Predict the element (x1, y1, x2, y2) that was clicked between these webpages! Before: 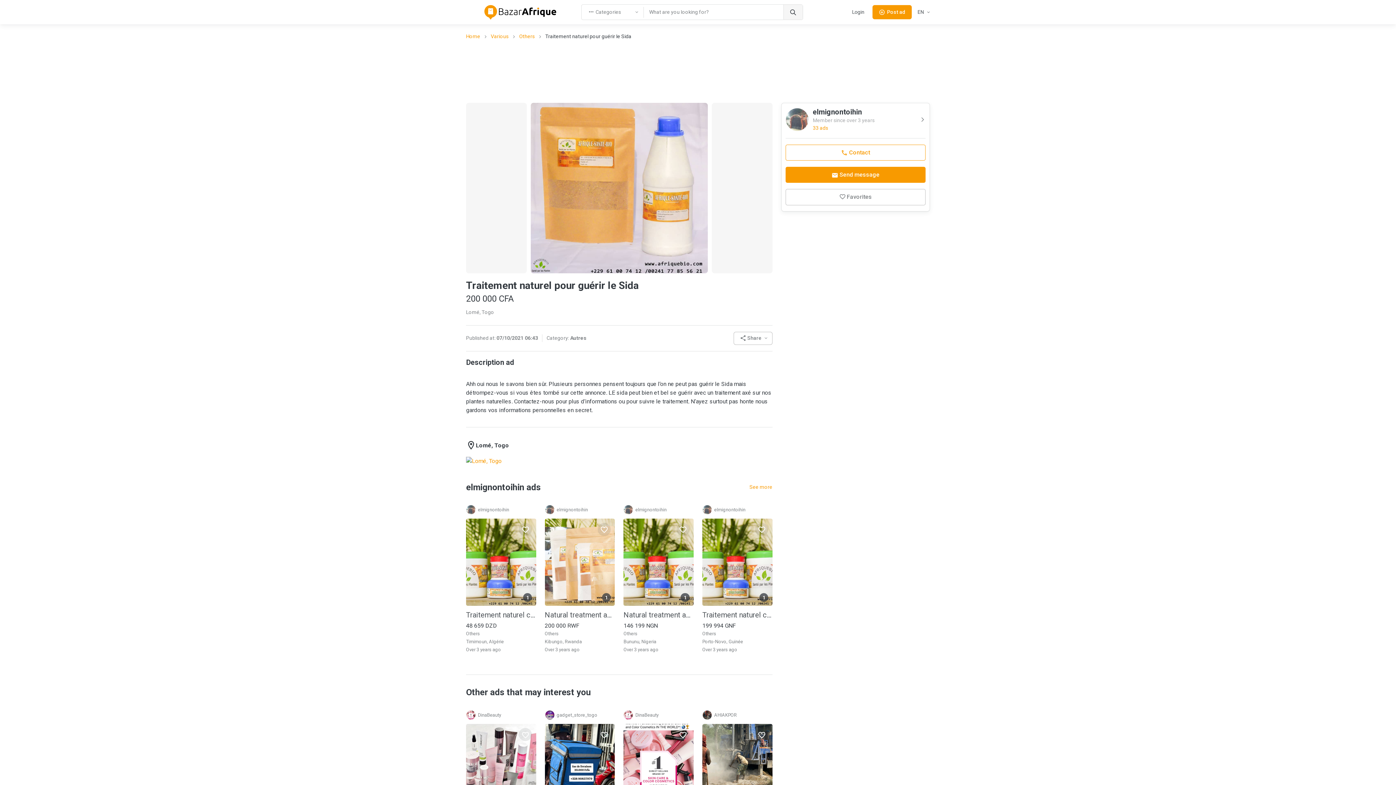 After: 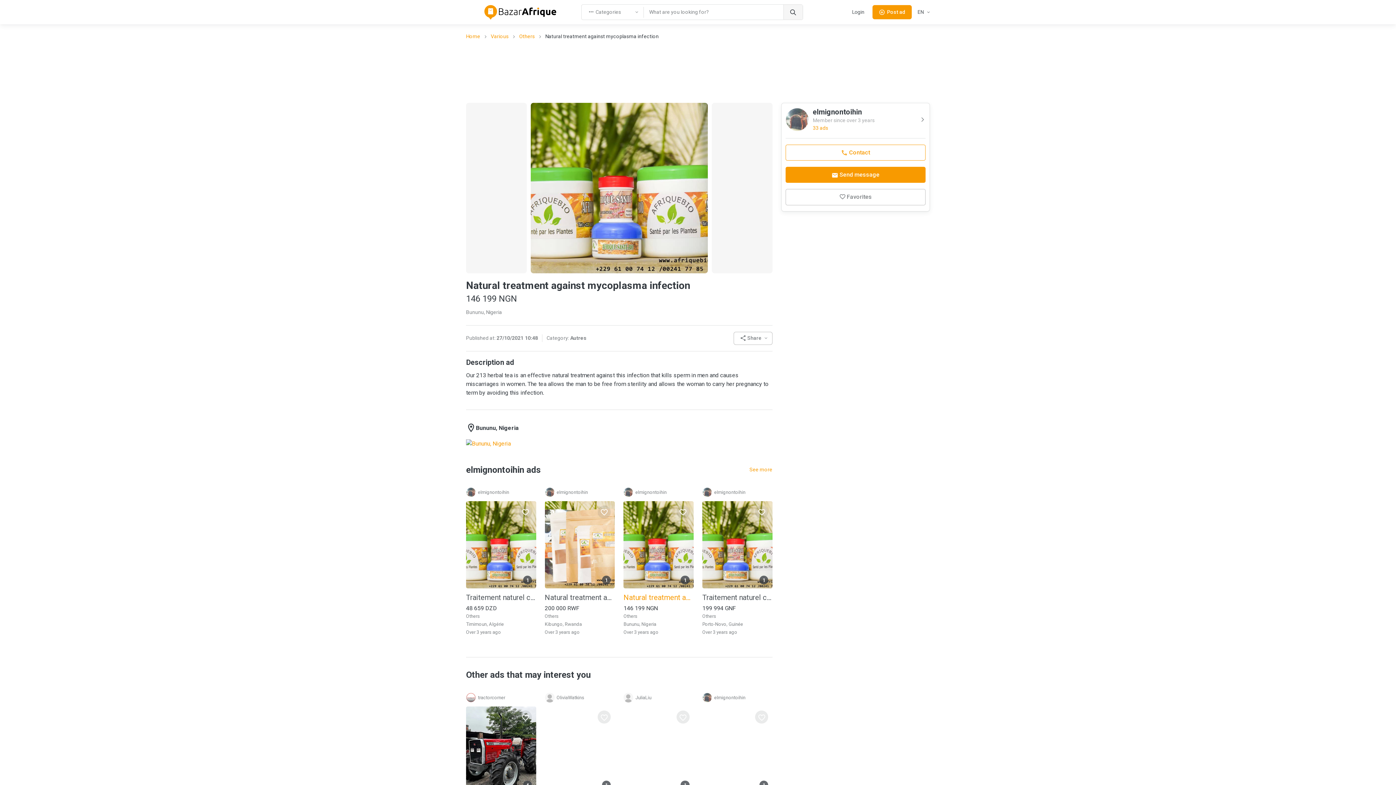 Action: bbox: (623, 610, 693, 619) label: Natural treatment against mycoplasma infection